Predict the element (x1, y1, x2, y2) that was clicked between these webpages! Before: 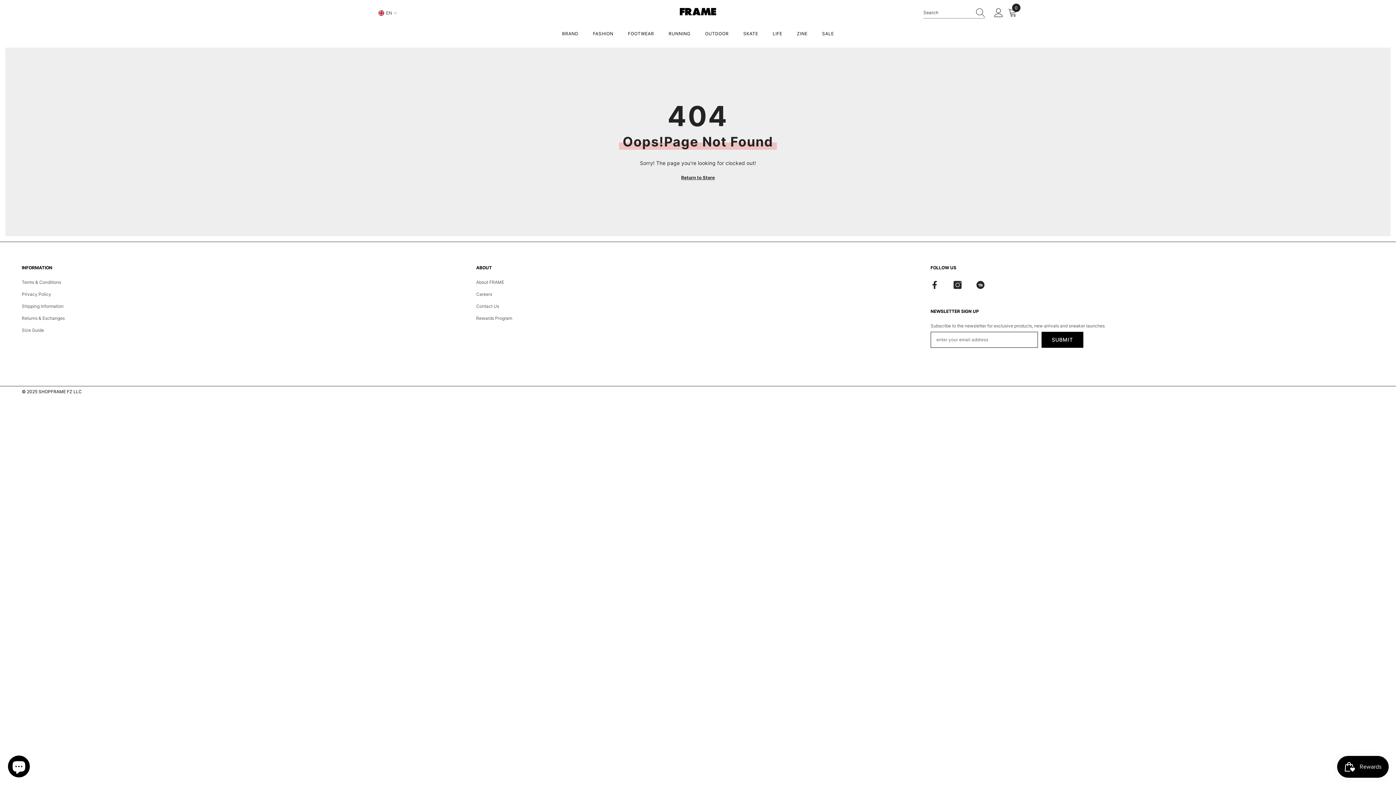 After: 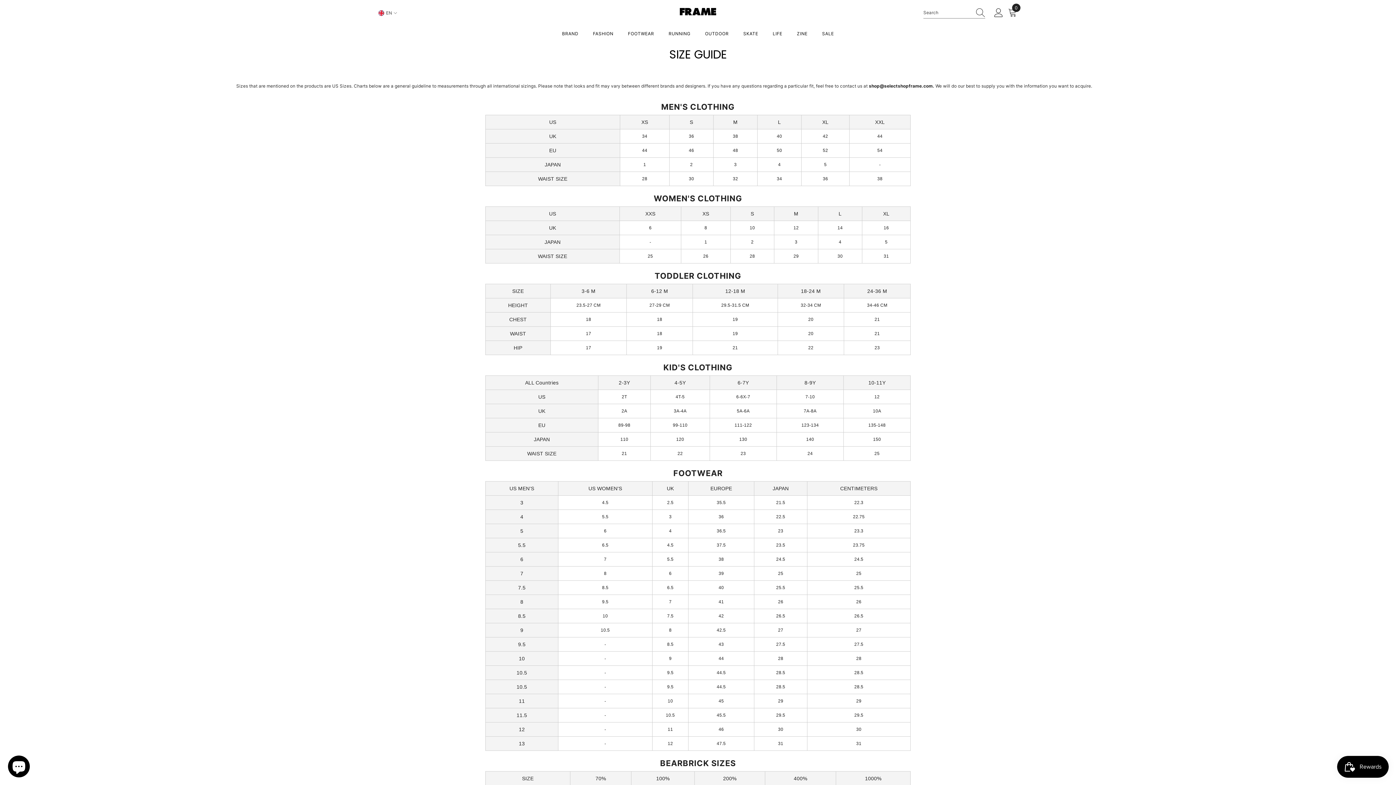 Action: bbox: (21, 324, 44, 336) label: Size Guide